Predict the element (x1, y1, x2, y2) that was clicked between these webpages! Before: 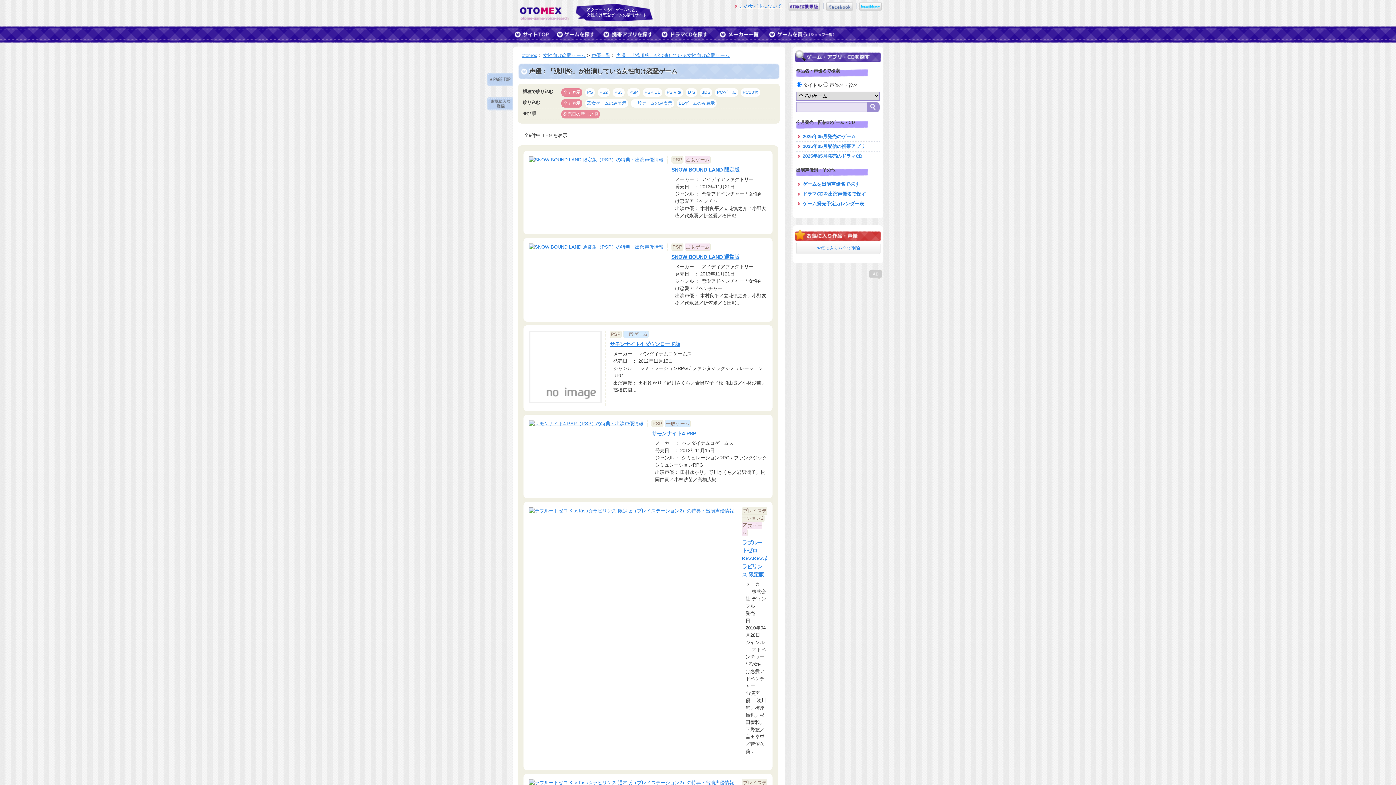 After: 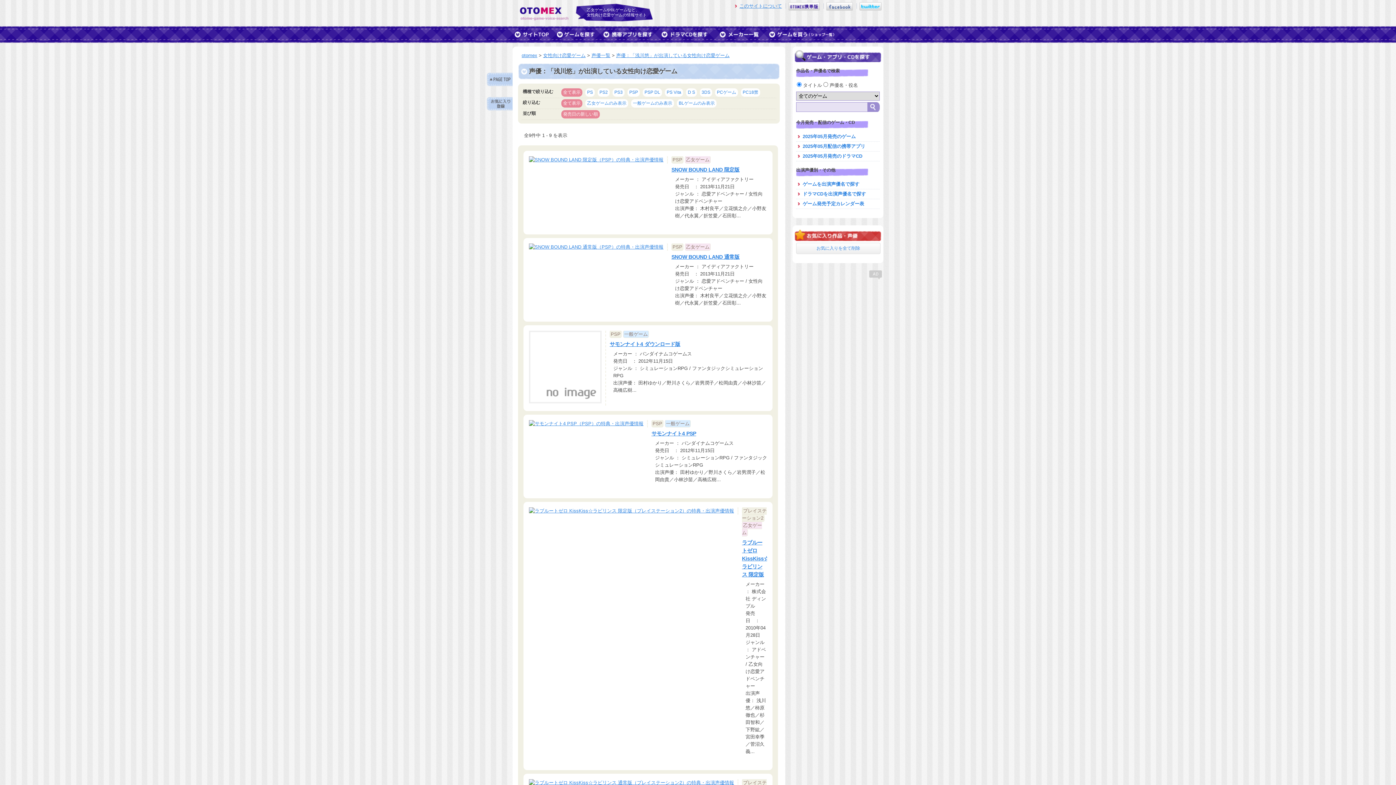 Action: bbox: (859, 3, 881, 8)